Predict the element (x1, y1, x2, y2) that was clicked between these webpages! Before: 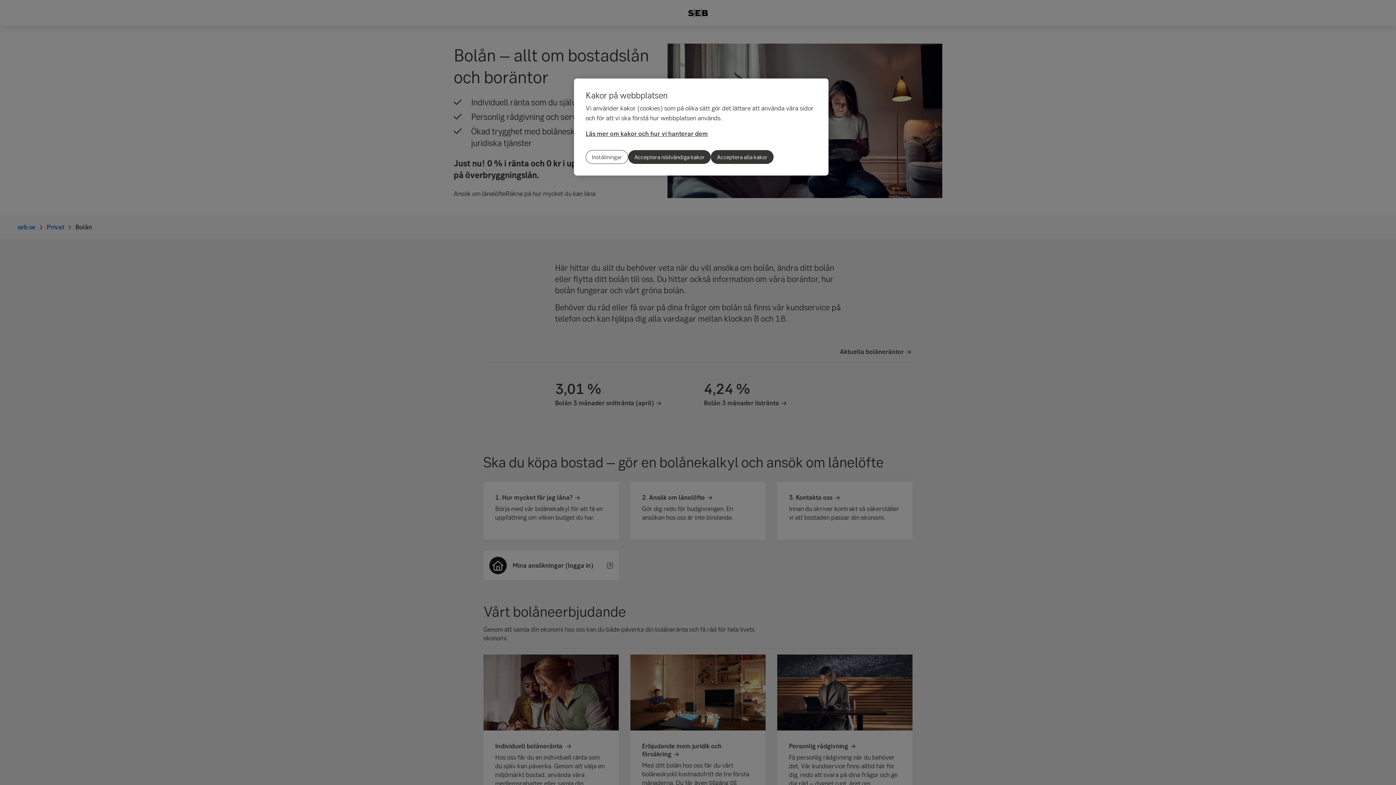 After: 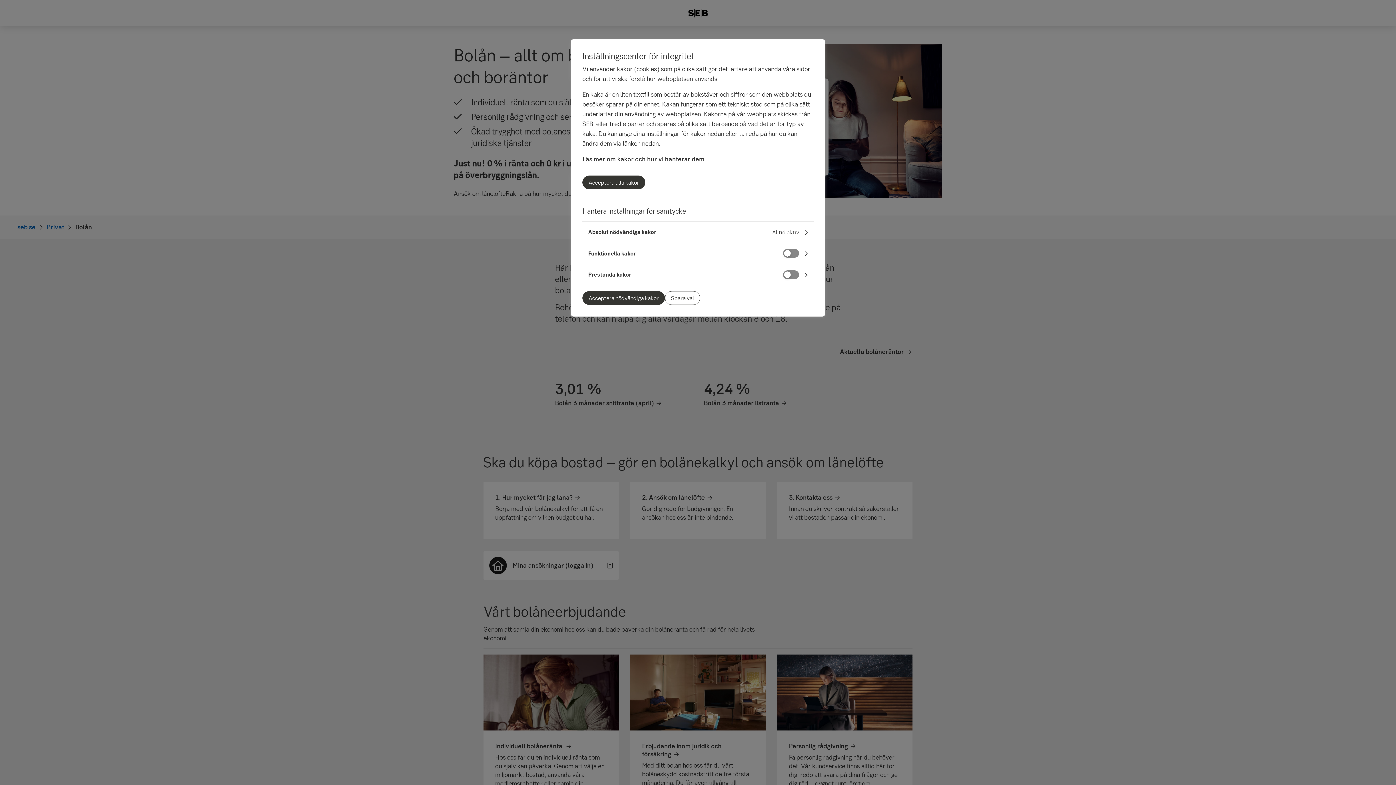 Action: bbox: (585, 150, 628, 164) label: Inställningar